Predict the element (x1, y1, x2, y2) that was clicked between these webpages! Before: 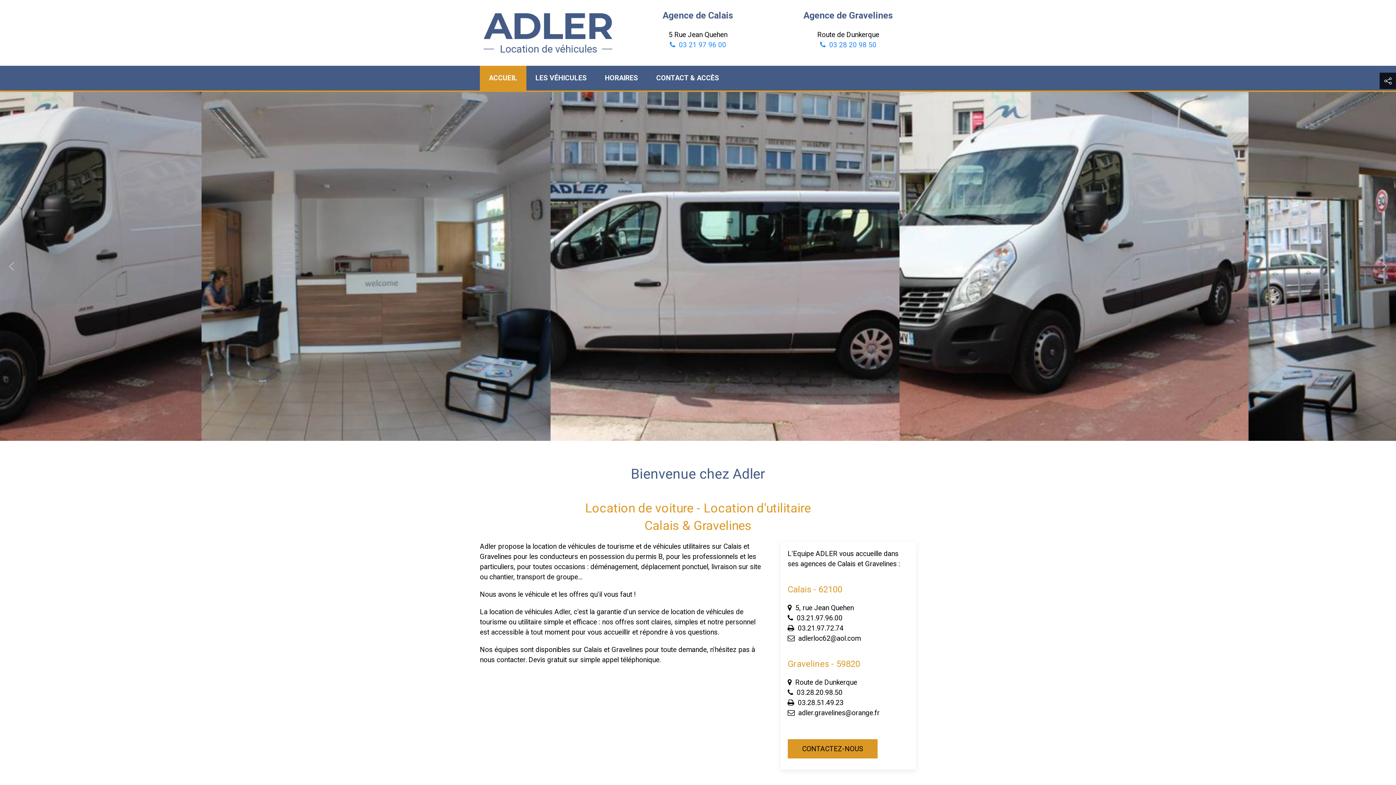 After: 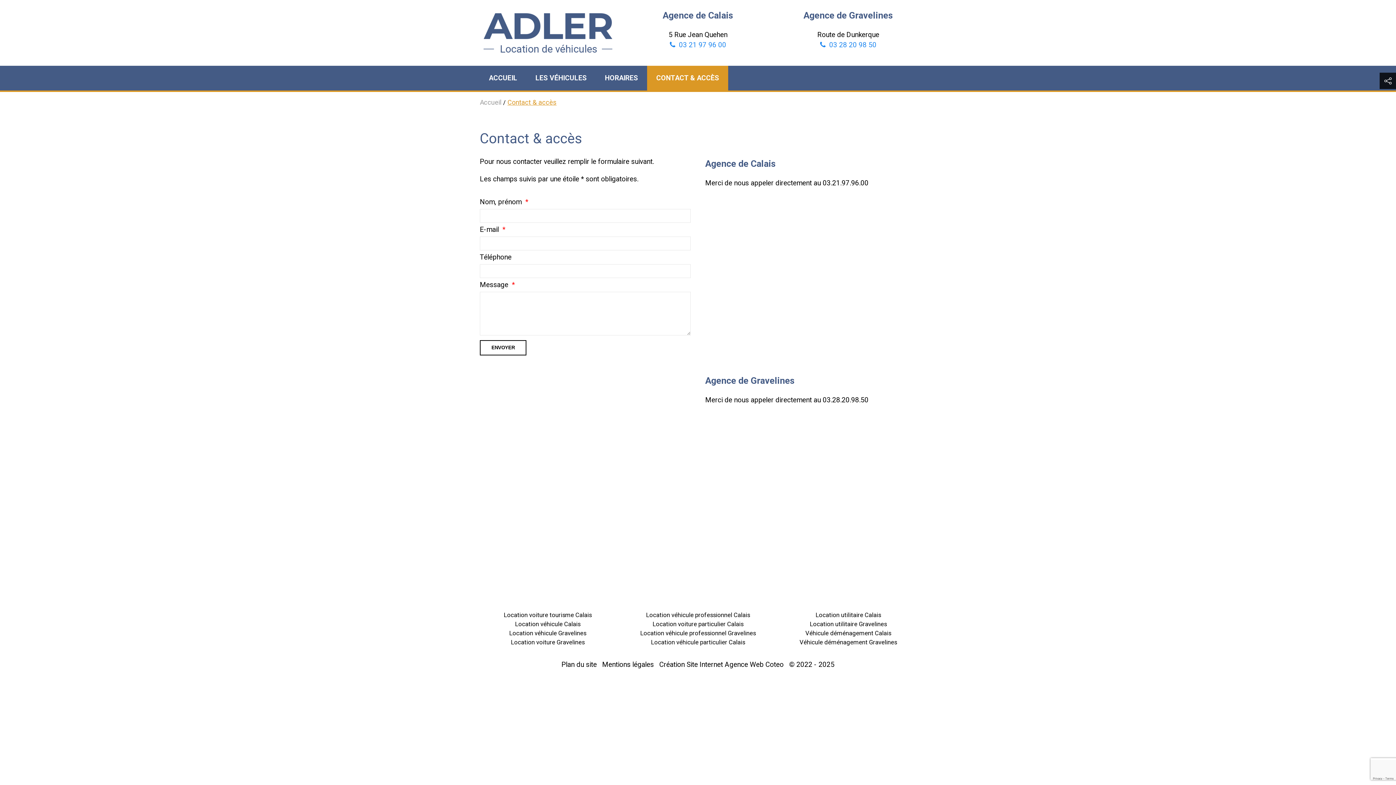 Action: label: CONTACTEZ-NOUS bbox: (787, 739, 877, 759)